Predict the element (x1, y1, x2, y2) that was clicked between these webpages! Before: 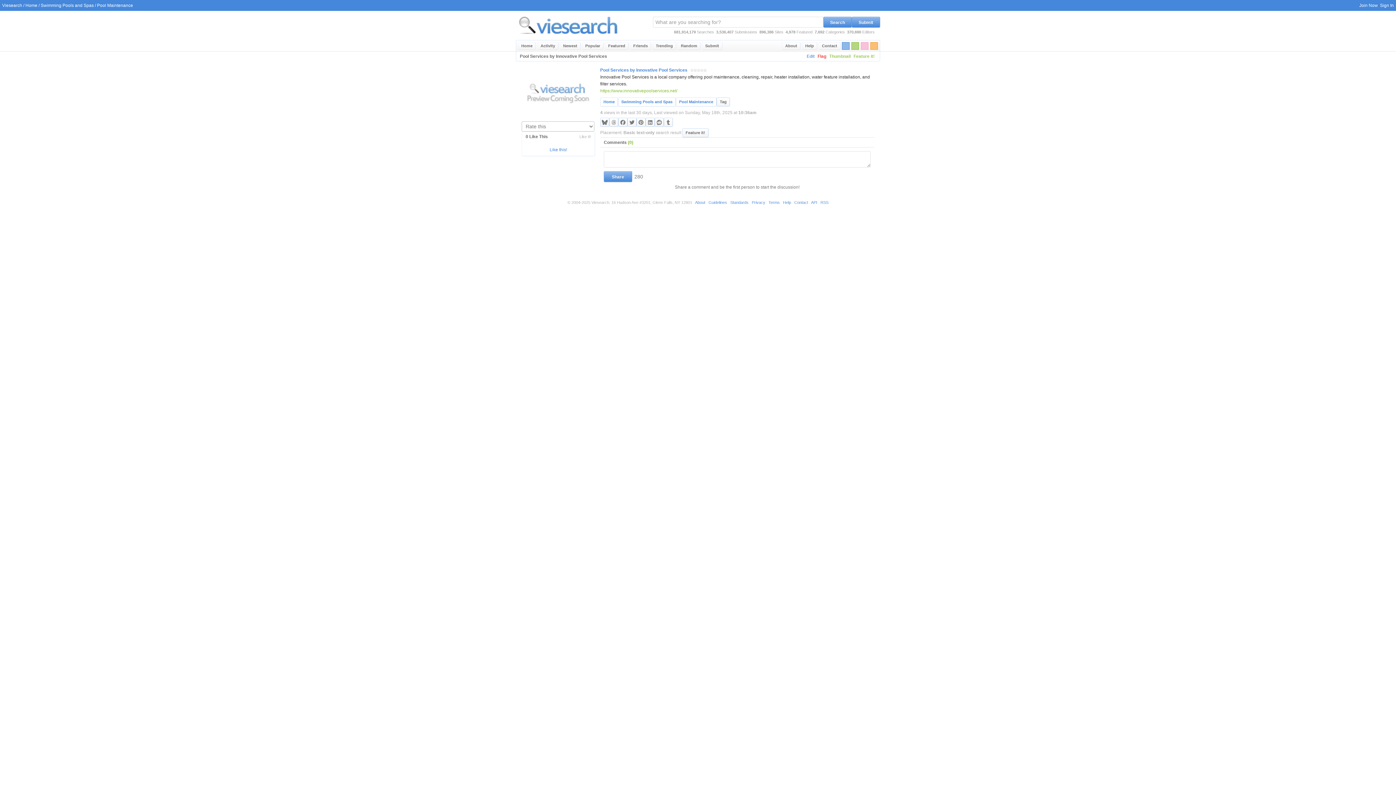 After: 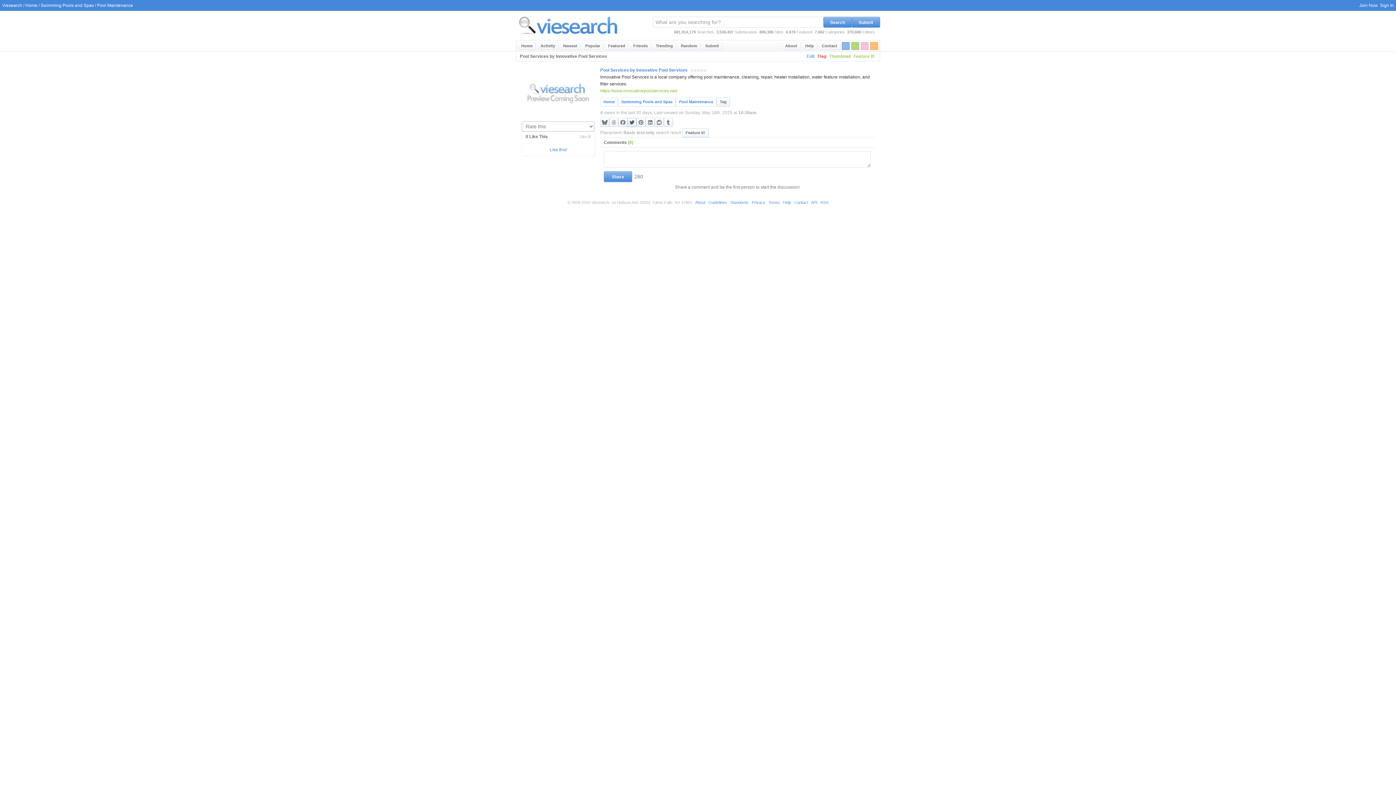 Action: bbox: (627, 117, 636, 126)